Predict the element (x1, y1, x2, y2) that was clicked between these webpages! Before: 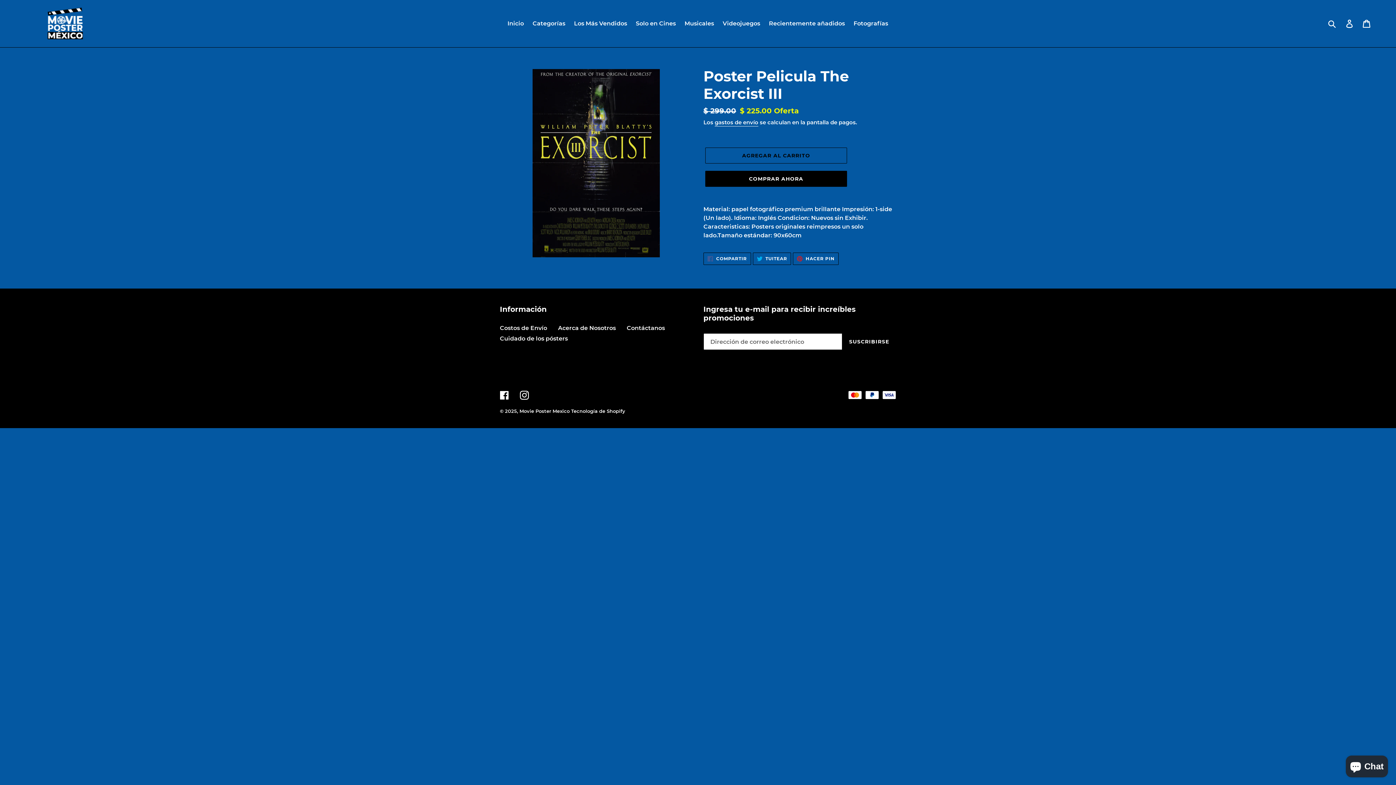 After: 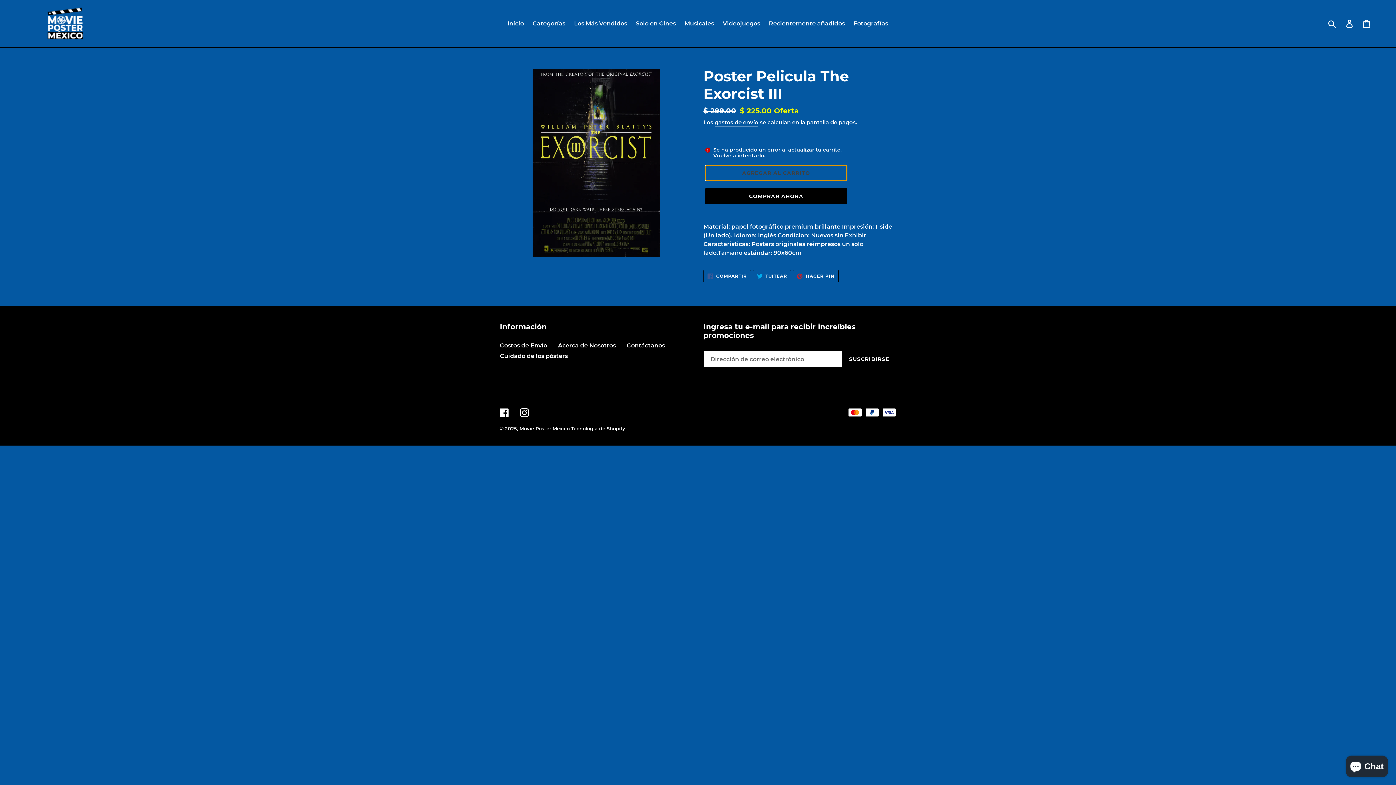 Action: label: Agregar al carrito bbox: (705, 147, 847, 163)